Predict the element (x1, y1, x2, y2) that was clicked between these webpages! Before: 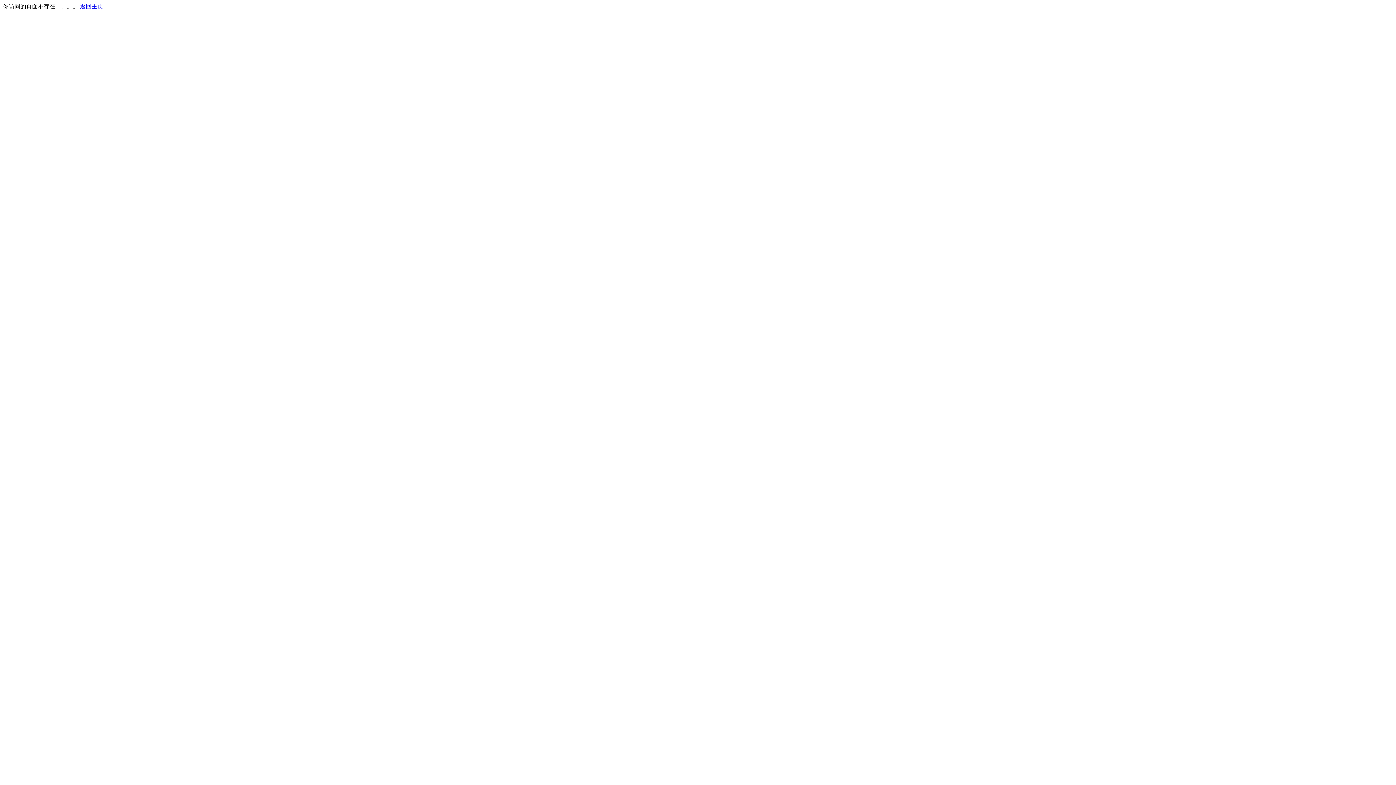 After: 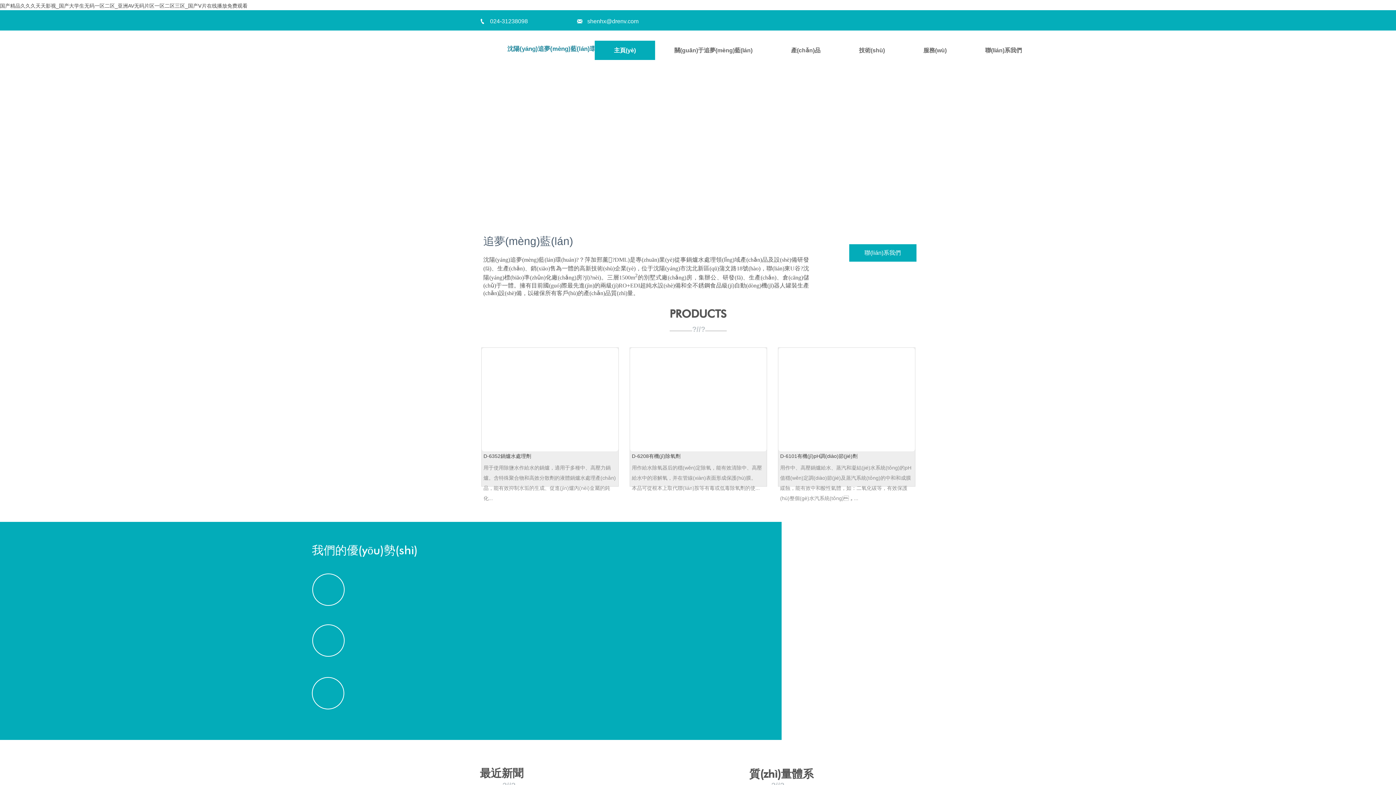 Action: bbox: (80, 3, 103, 9) label: 返回主页